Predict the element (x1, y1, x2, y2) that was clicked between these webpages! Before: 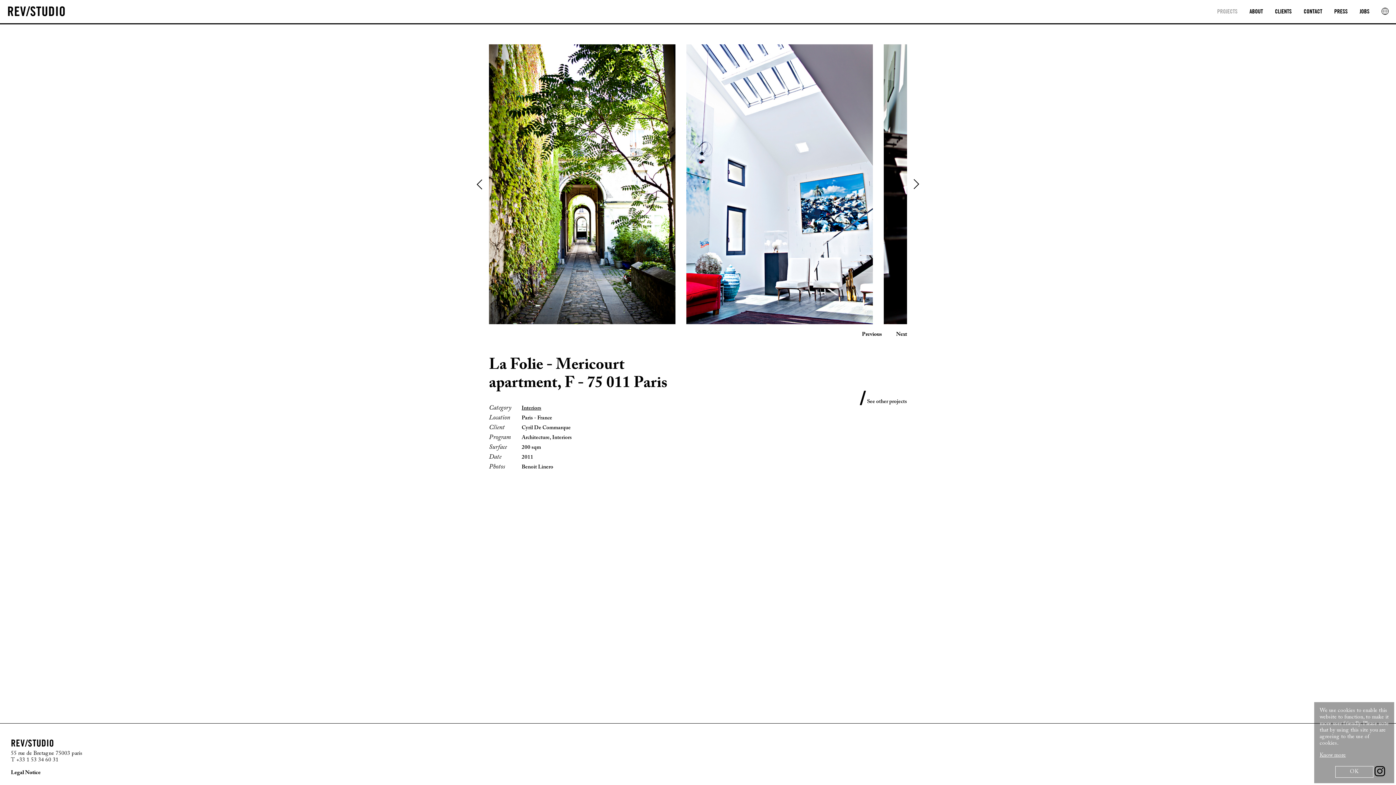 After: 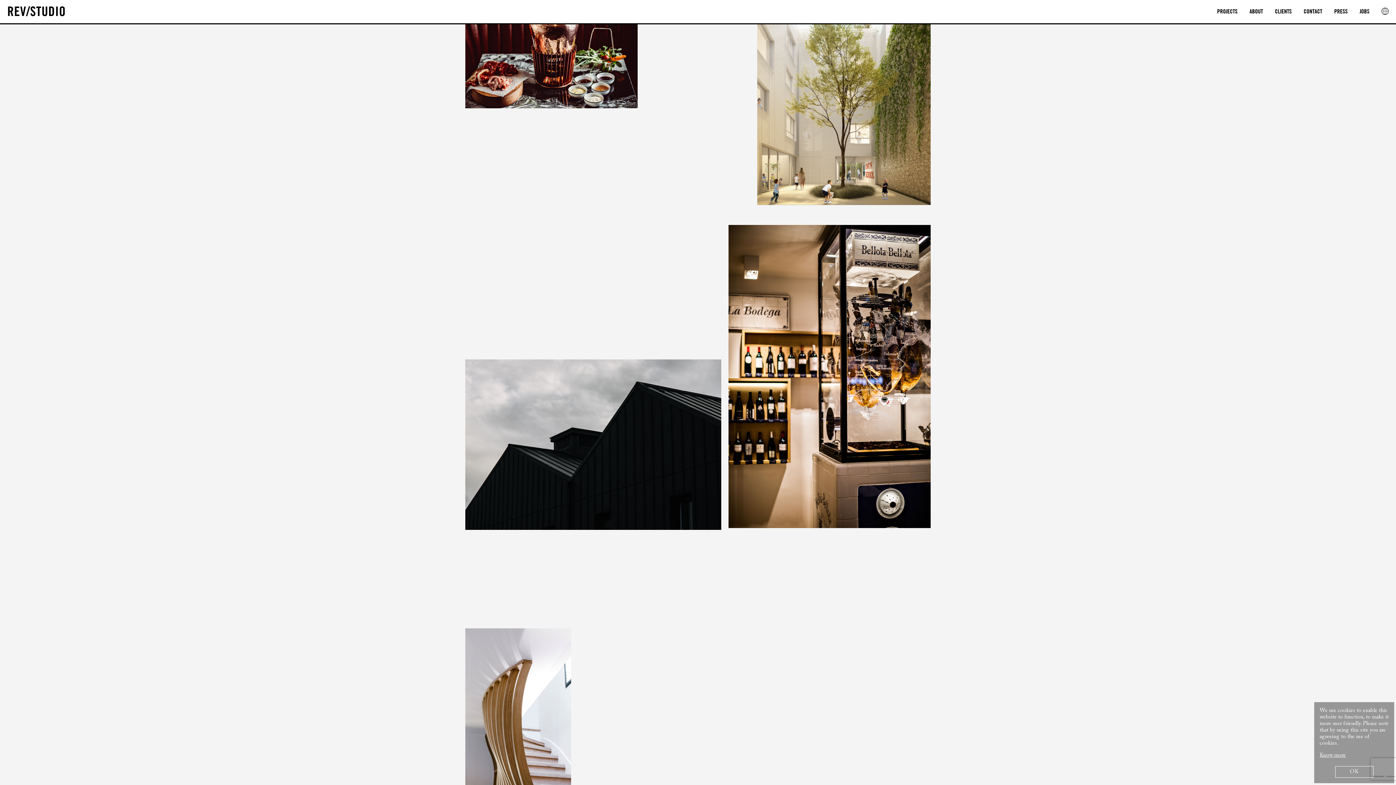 Action: label: CLIENTS bbox: (1275, 4, 1292, 18)